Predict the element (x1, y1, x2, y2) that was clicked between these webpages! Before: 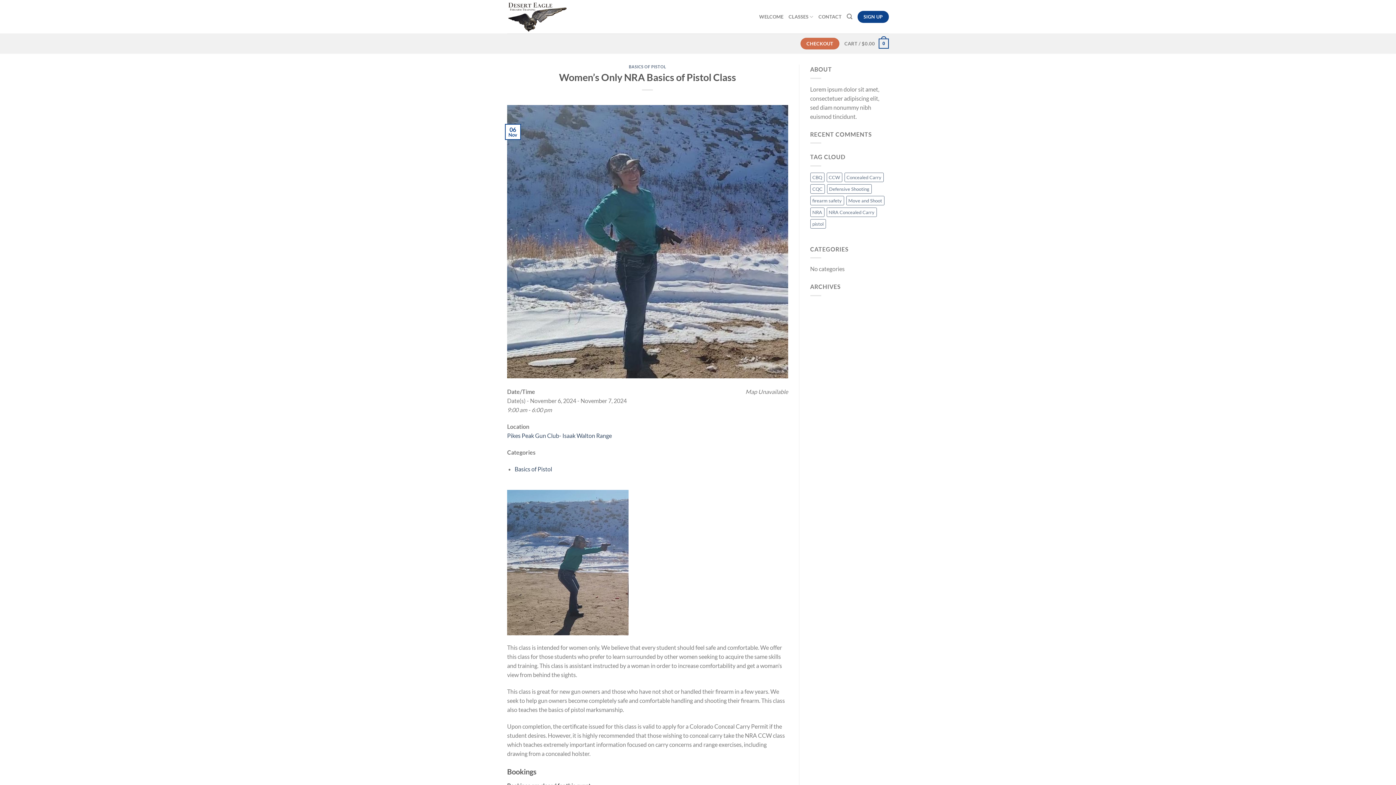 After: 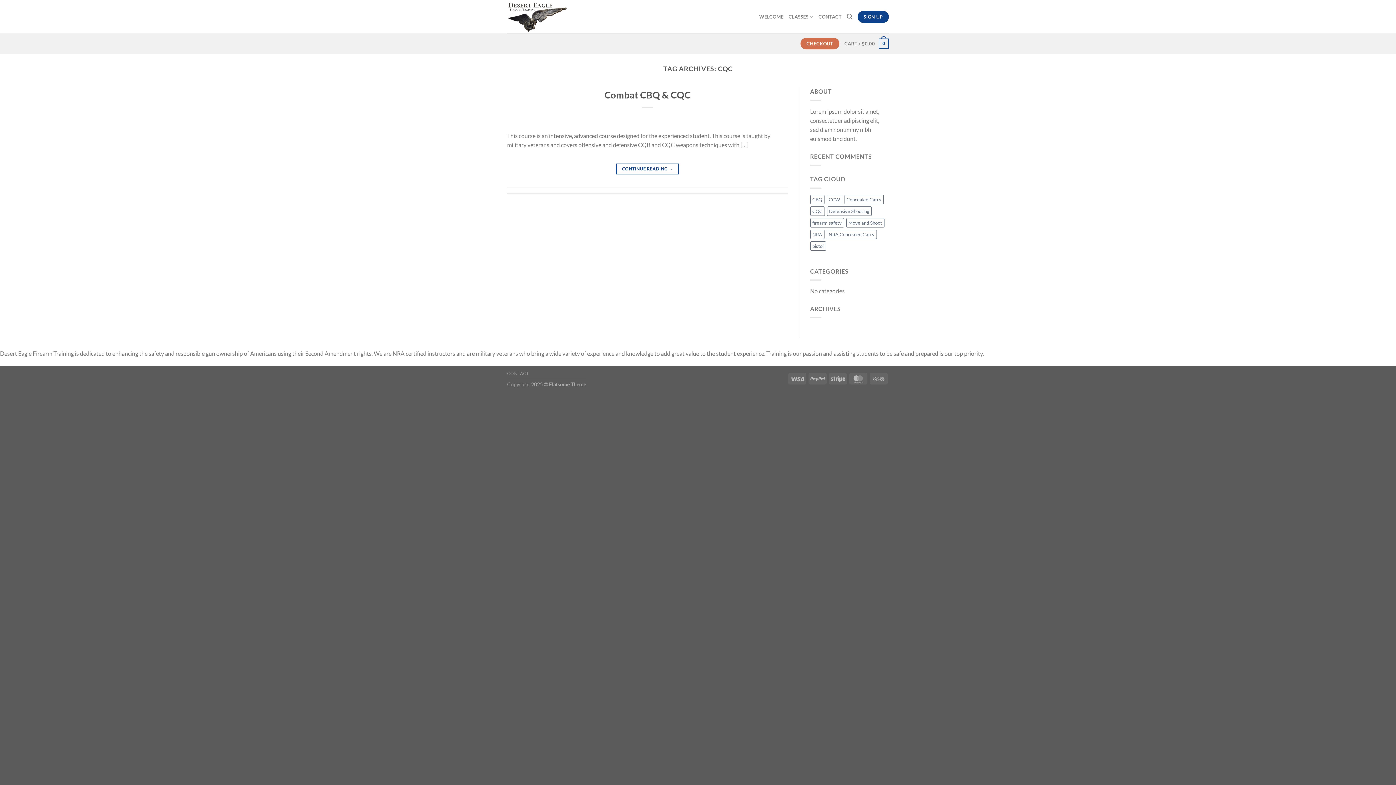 Action: bbox: (810, 184, 824, 193) label: CQC (1 item)